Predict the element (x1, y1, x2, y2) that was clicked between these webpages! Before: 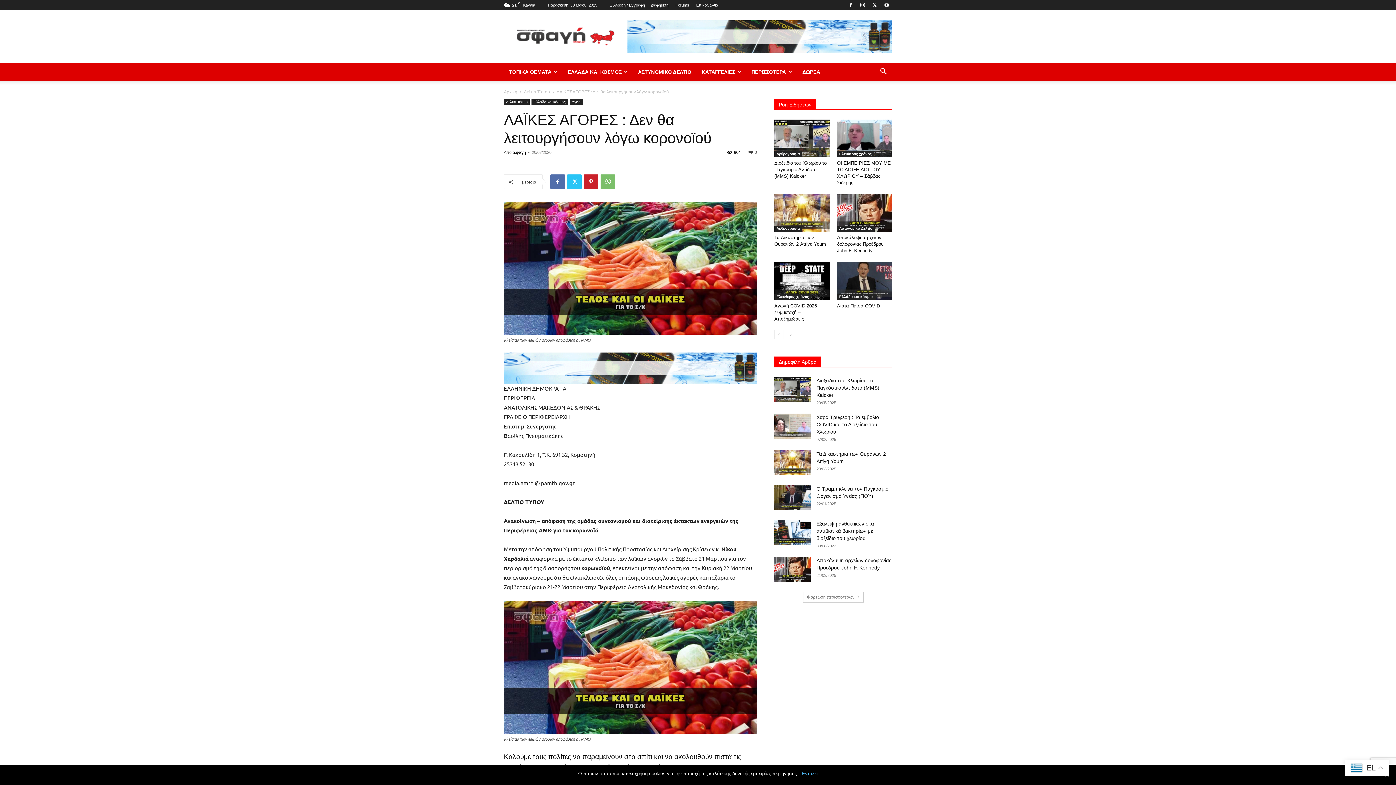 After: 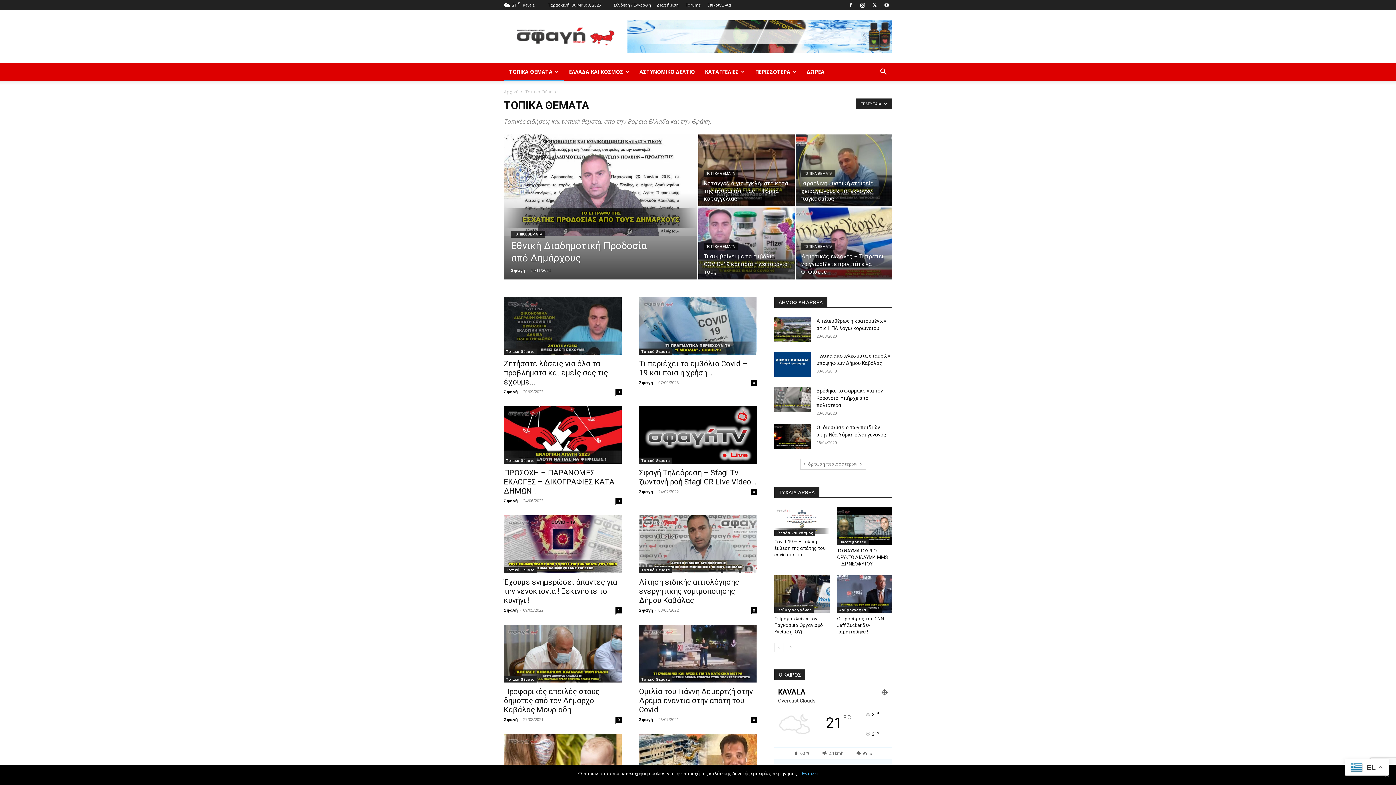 Action: bbox: (504, 63, 562, 80) label: ΤΟΠΙΚΑ ΘΕΜΑΤΑ